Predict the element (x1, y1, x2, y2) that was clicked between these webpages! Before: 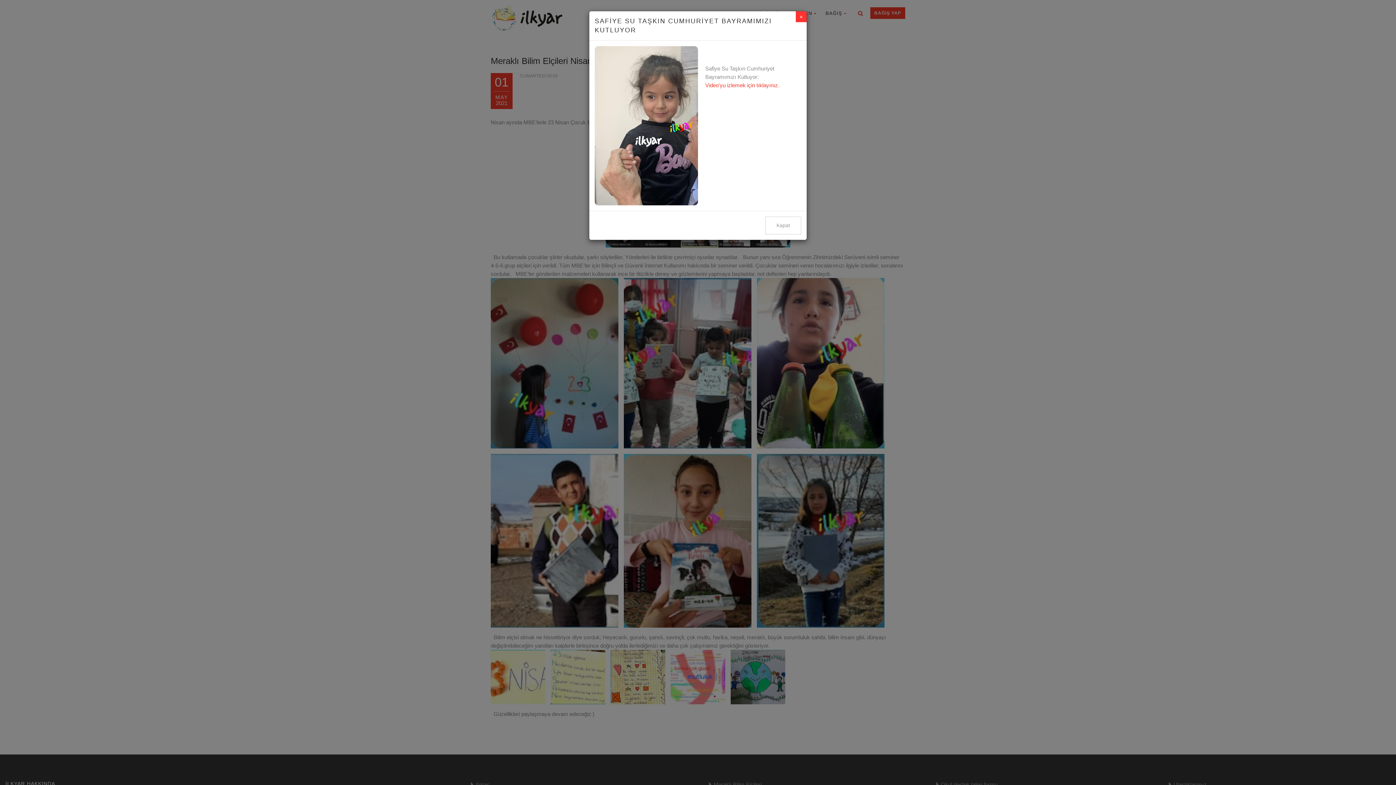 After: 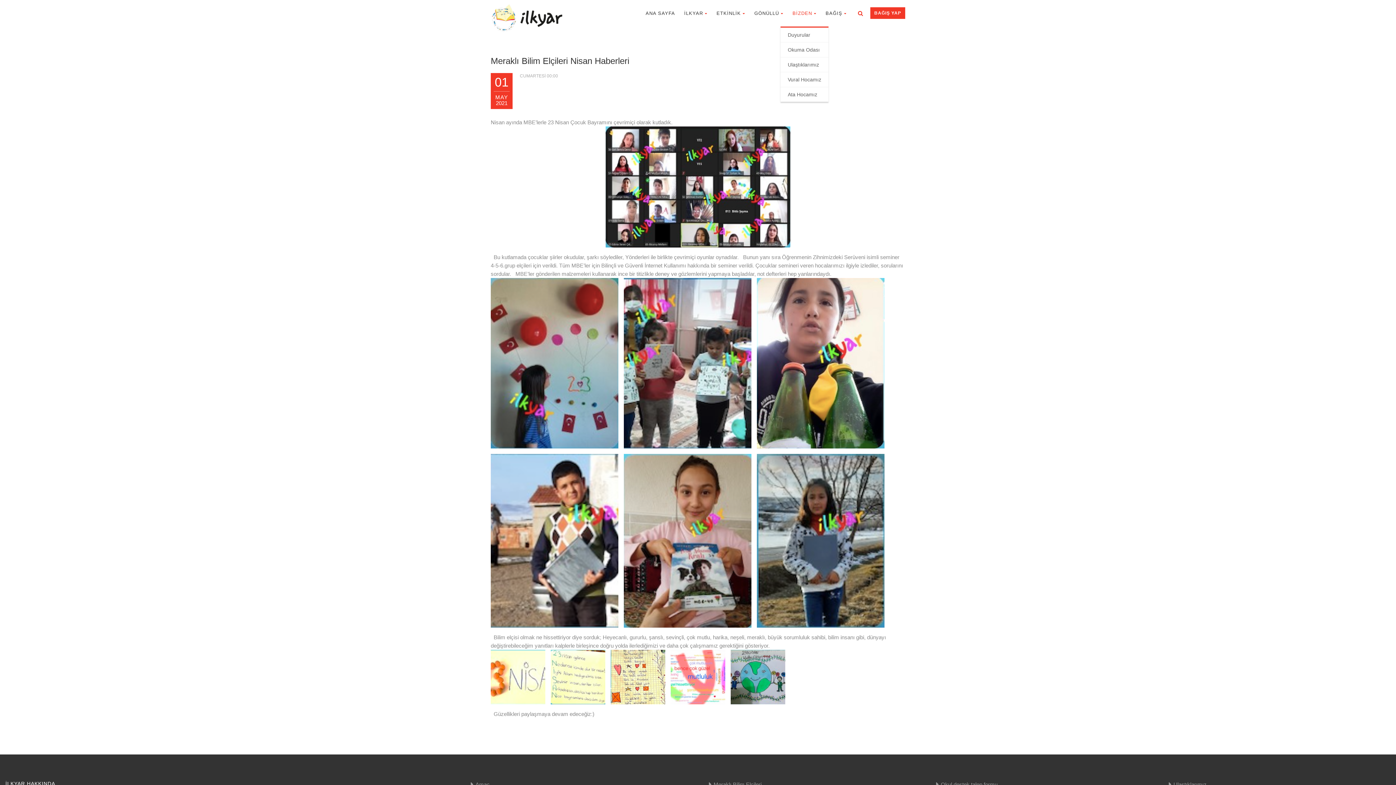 Action: bbox: (796, 4, 806, 15) label: Close